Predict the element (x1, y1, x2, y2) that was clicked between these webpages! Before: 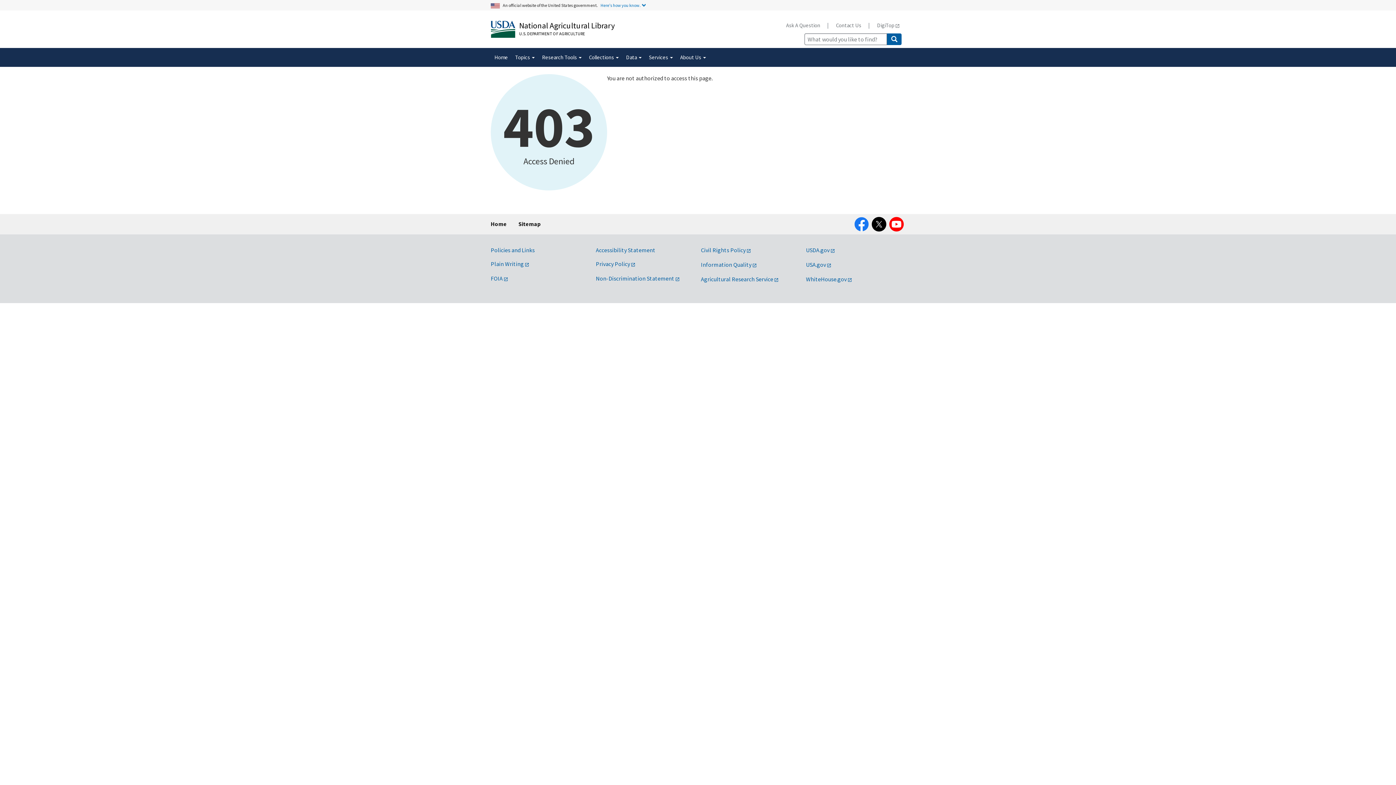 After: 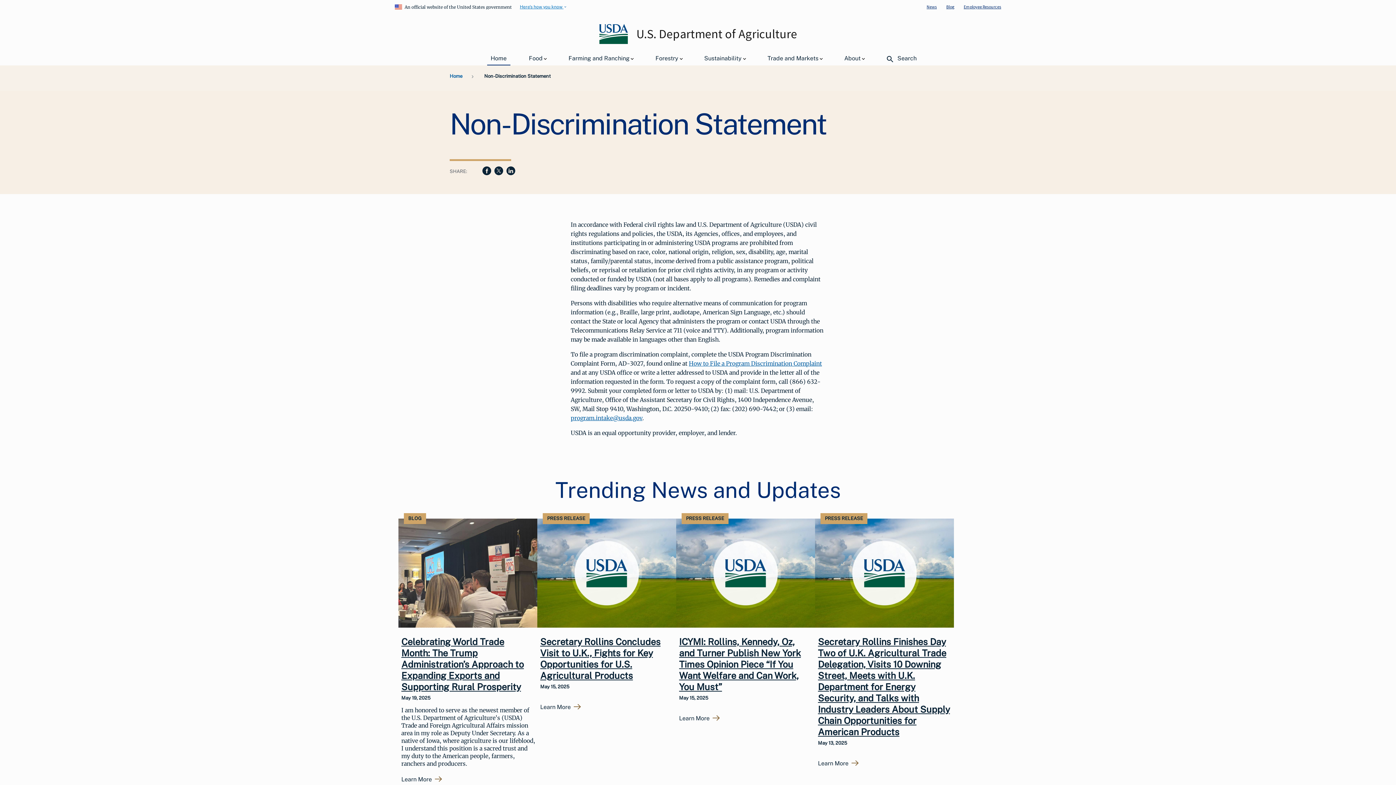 Action: bbox: (596, 274, 680, 282) label: Non-Discrimination Statement